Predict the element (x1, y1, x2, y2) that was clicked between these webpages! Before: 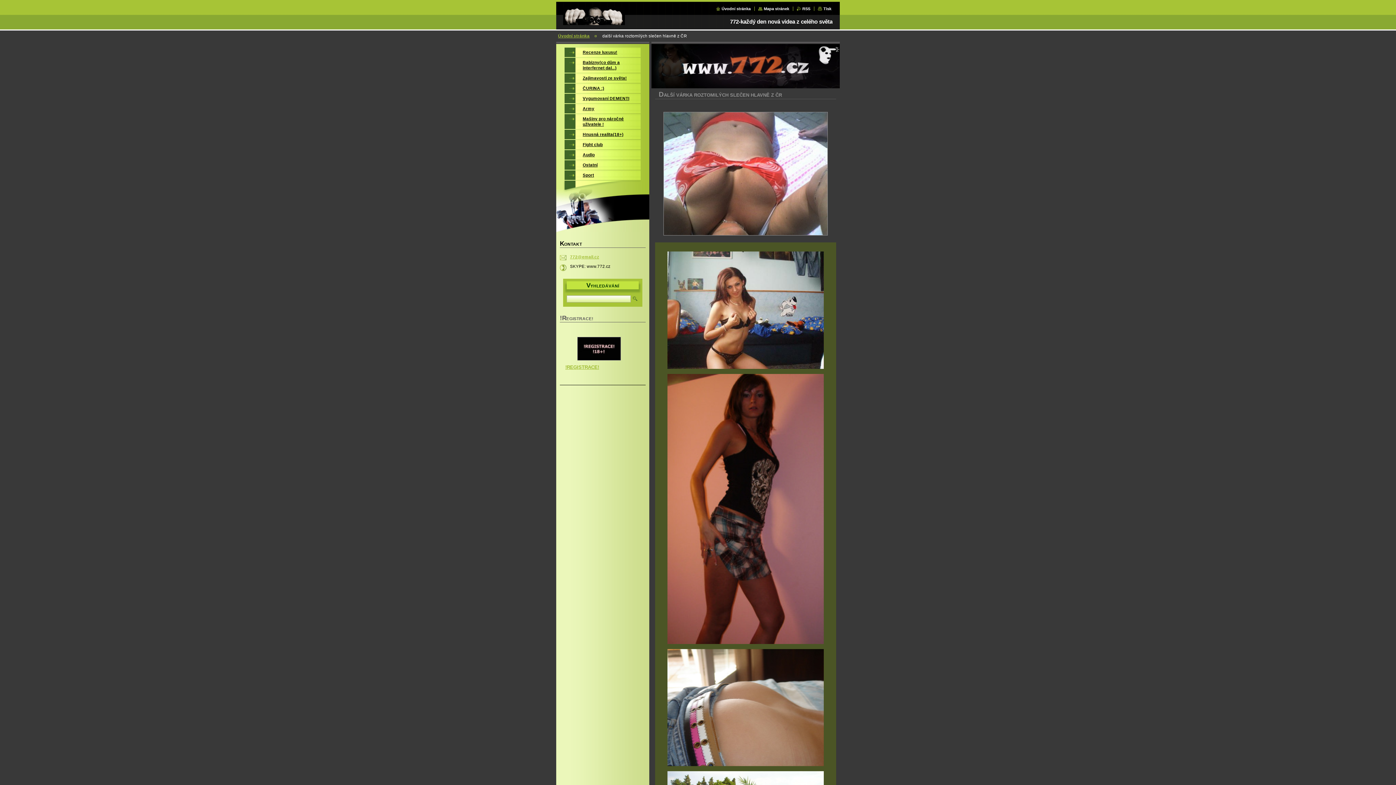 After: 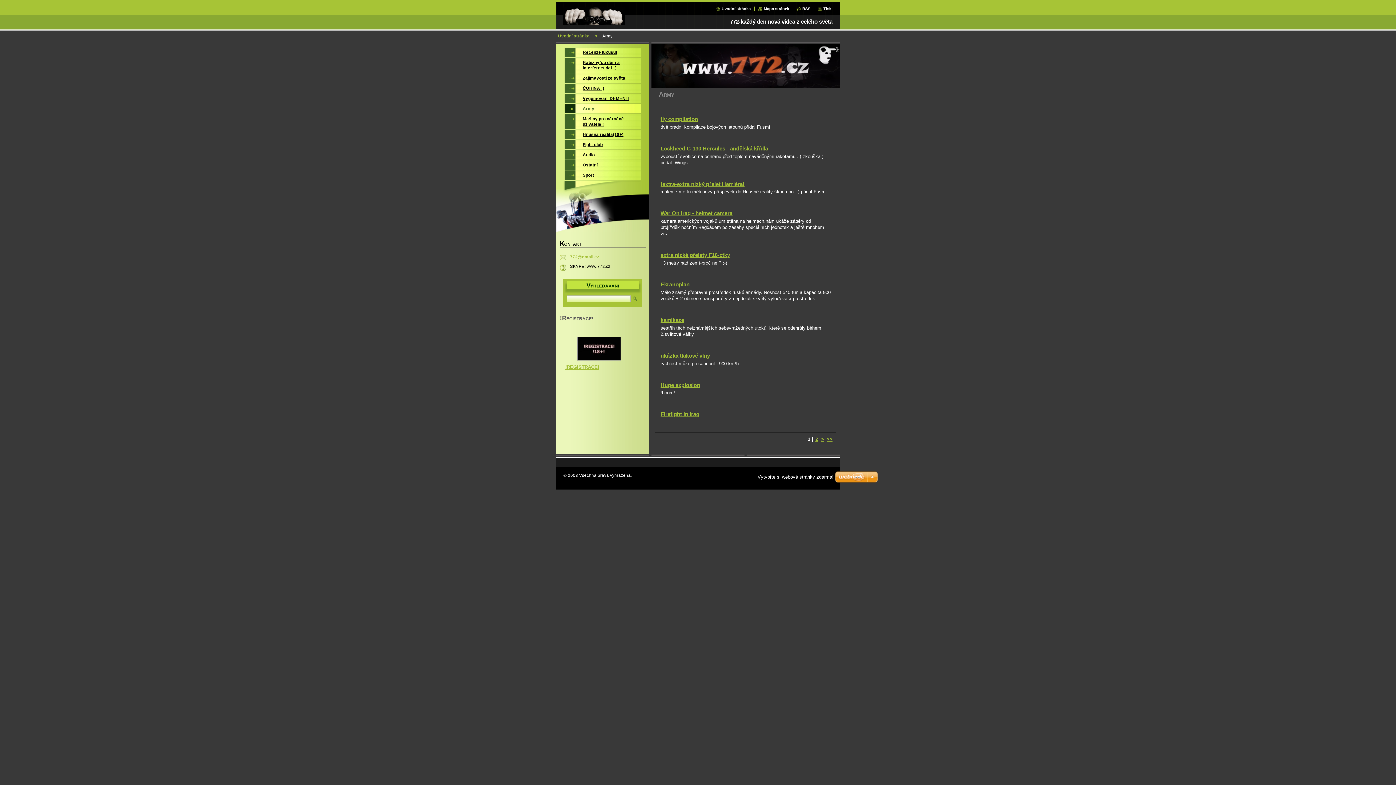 Action: label: Army bbox: (564, 104, 641, 113)